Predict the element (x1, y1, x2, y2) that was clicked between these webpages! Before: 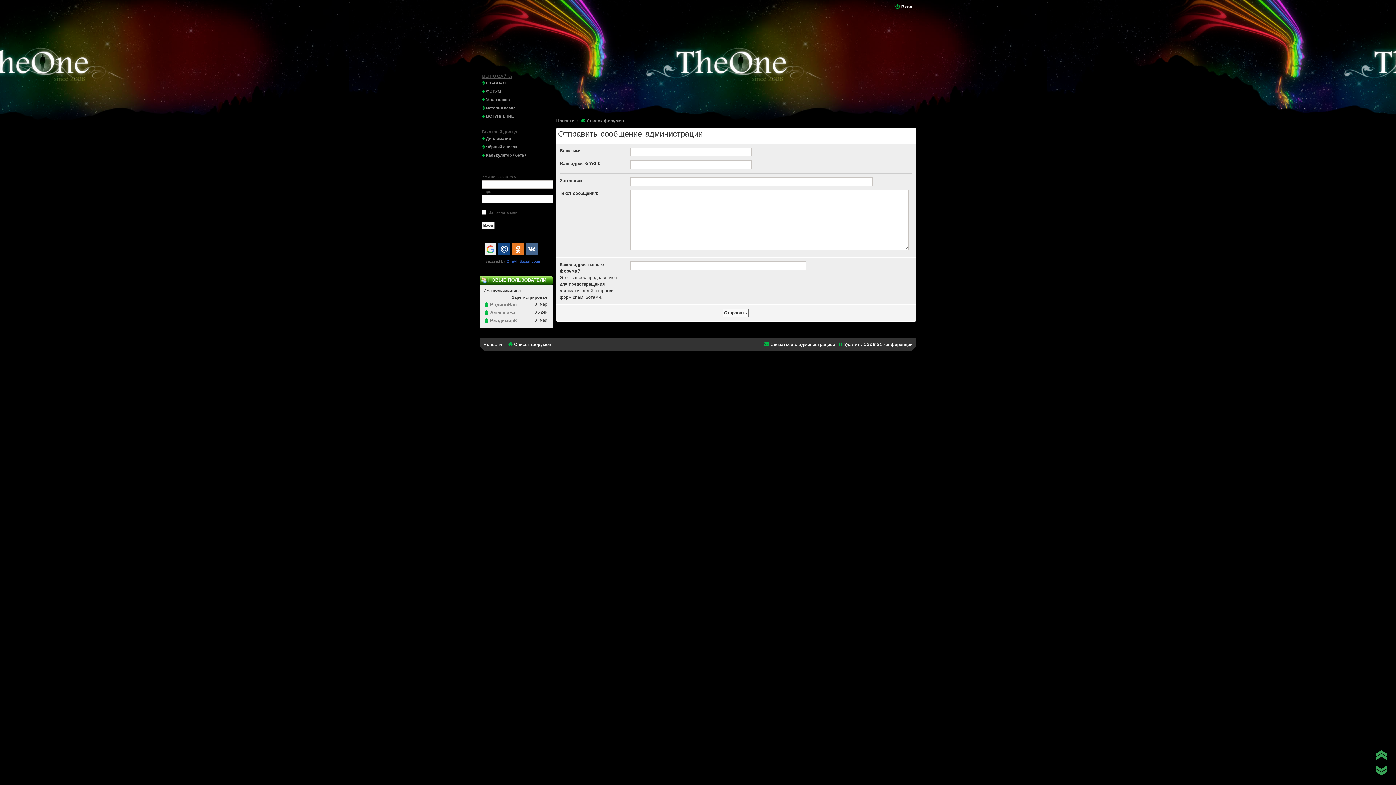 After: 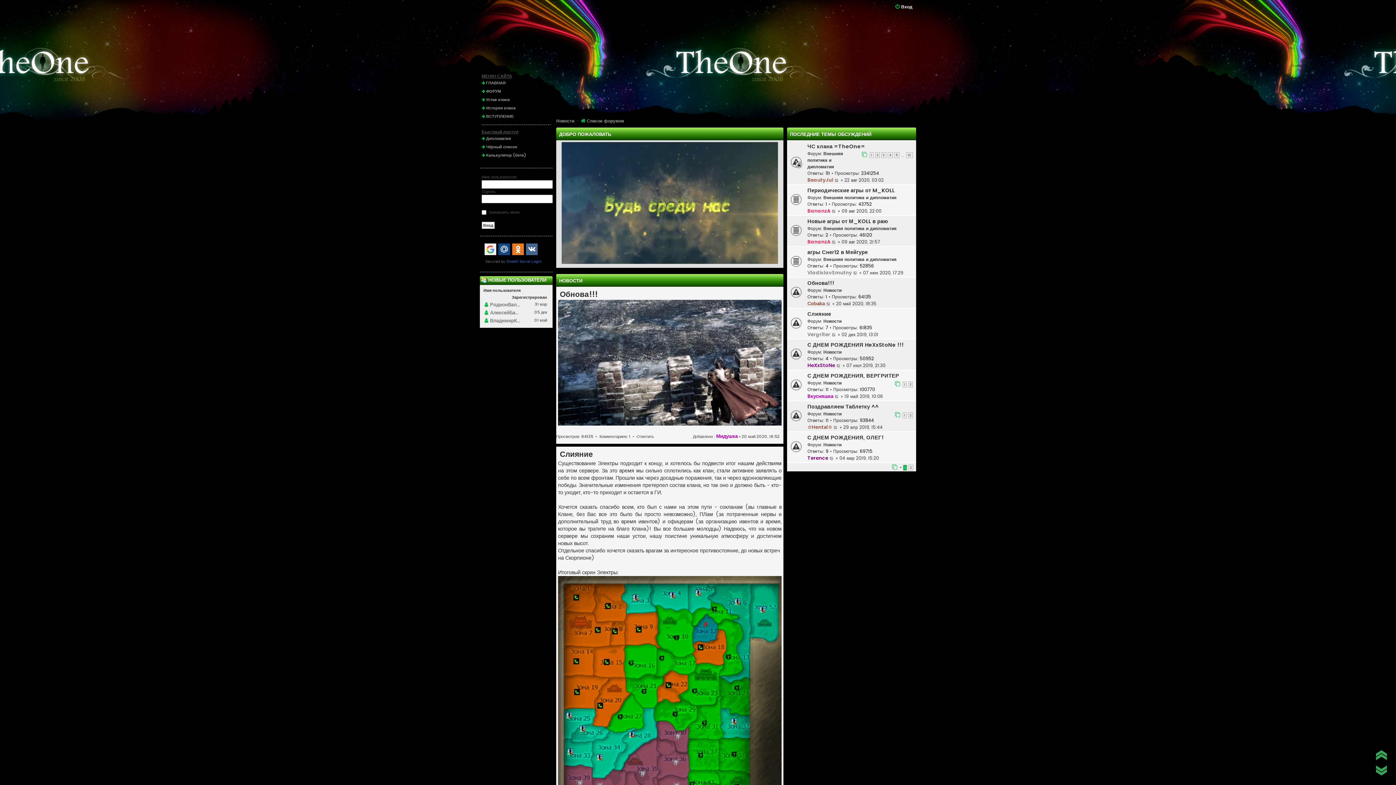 Action: bbox: (481, 79, 550, 86) label: ГЛАВНАЯ